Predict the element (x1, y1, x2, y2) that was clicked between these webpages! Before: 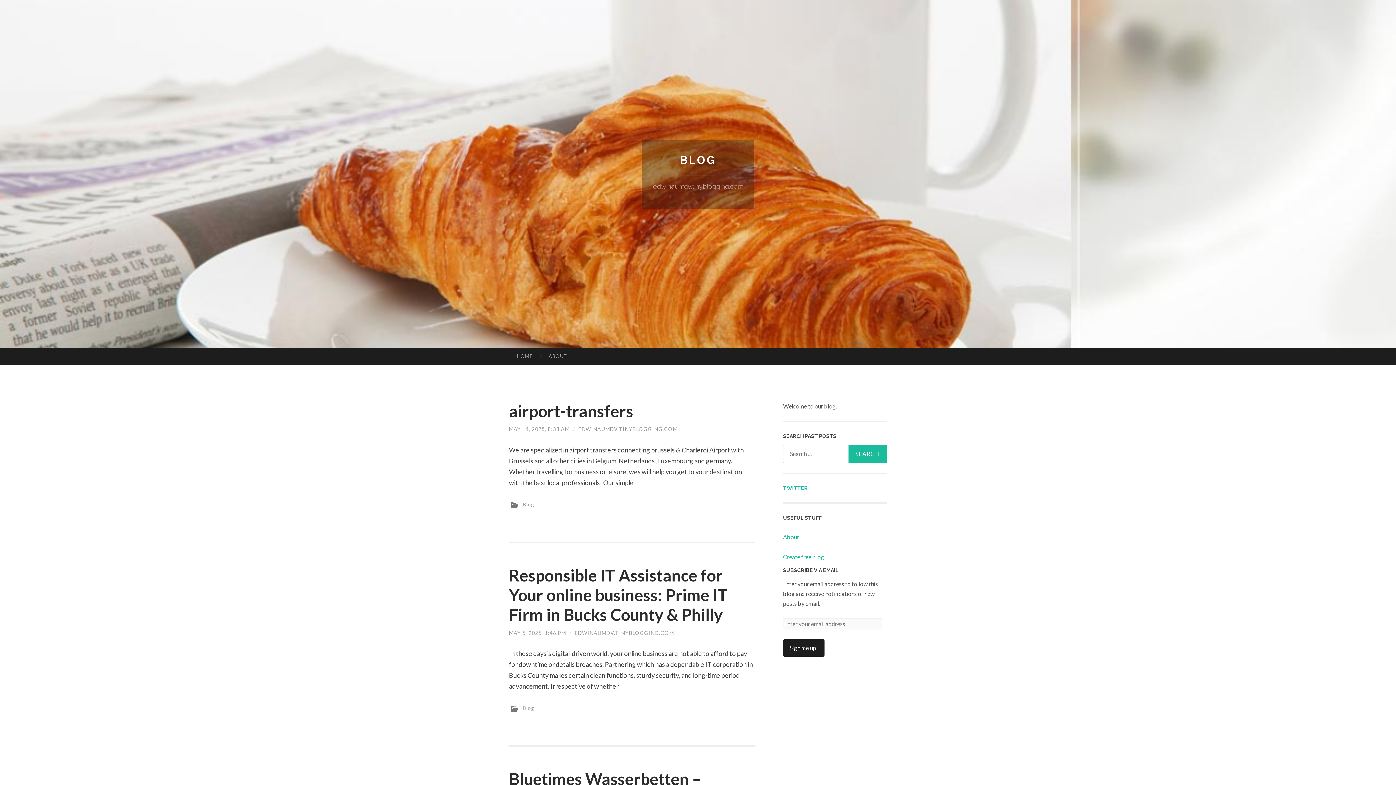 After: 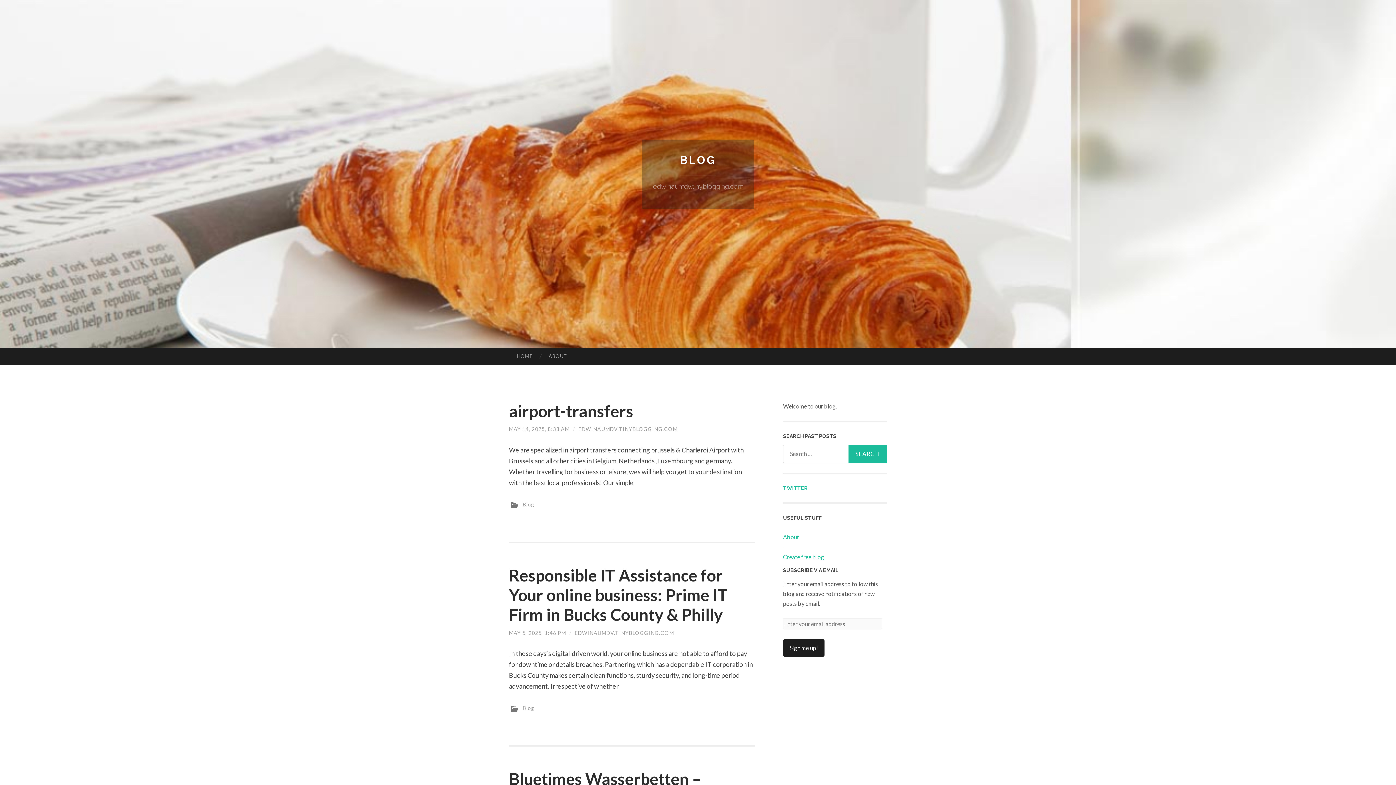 Action: label: TWITTER bbox: (783, 485, 808, 491)